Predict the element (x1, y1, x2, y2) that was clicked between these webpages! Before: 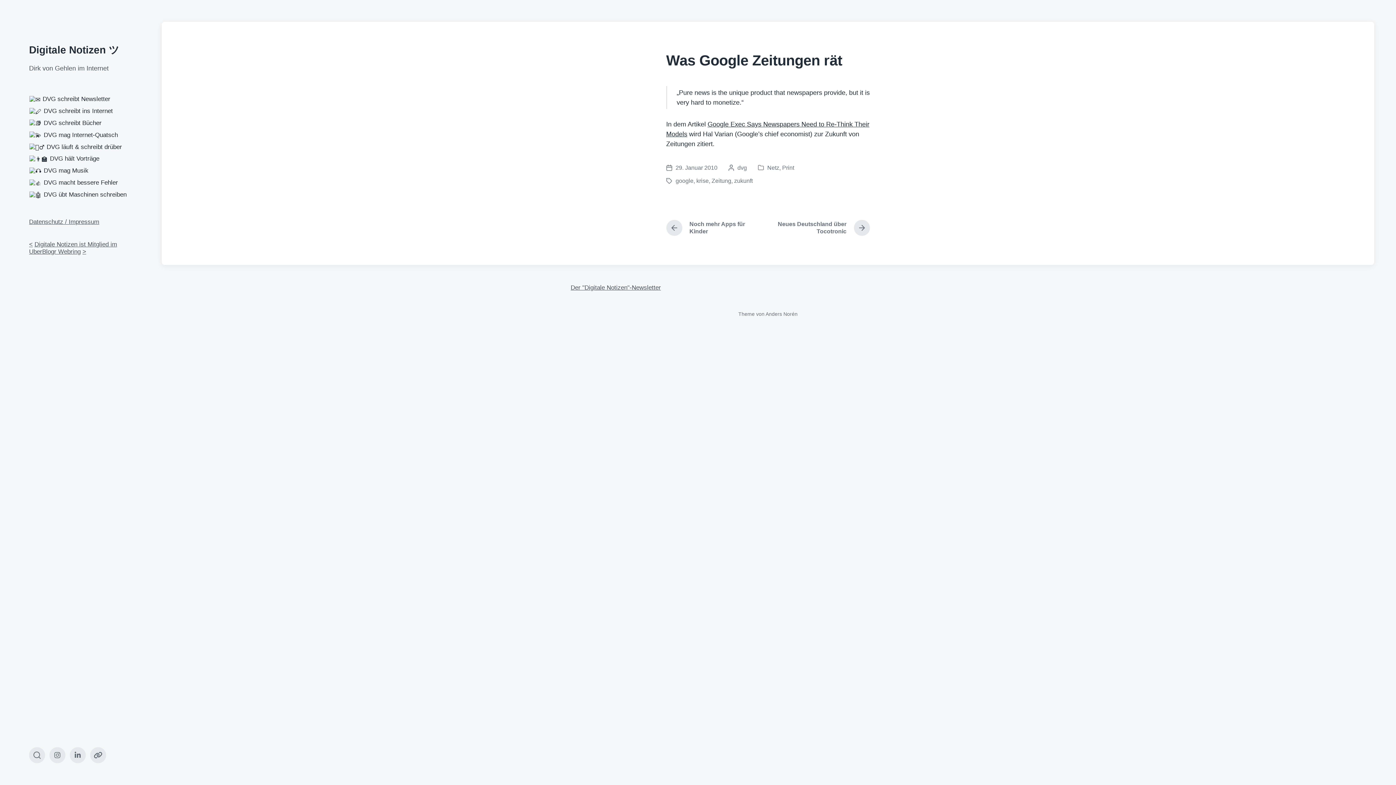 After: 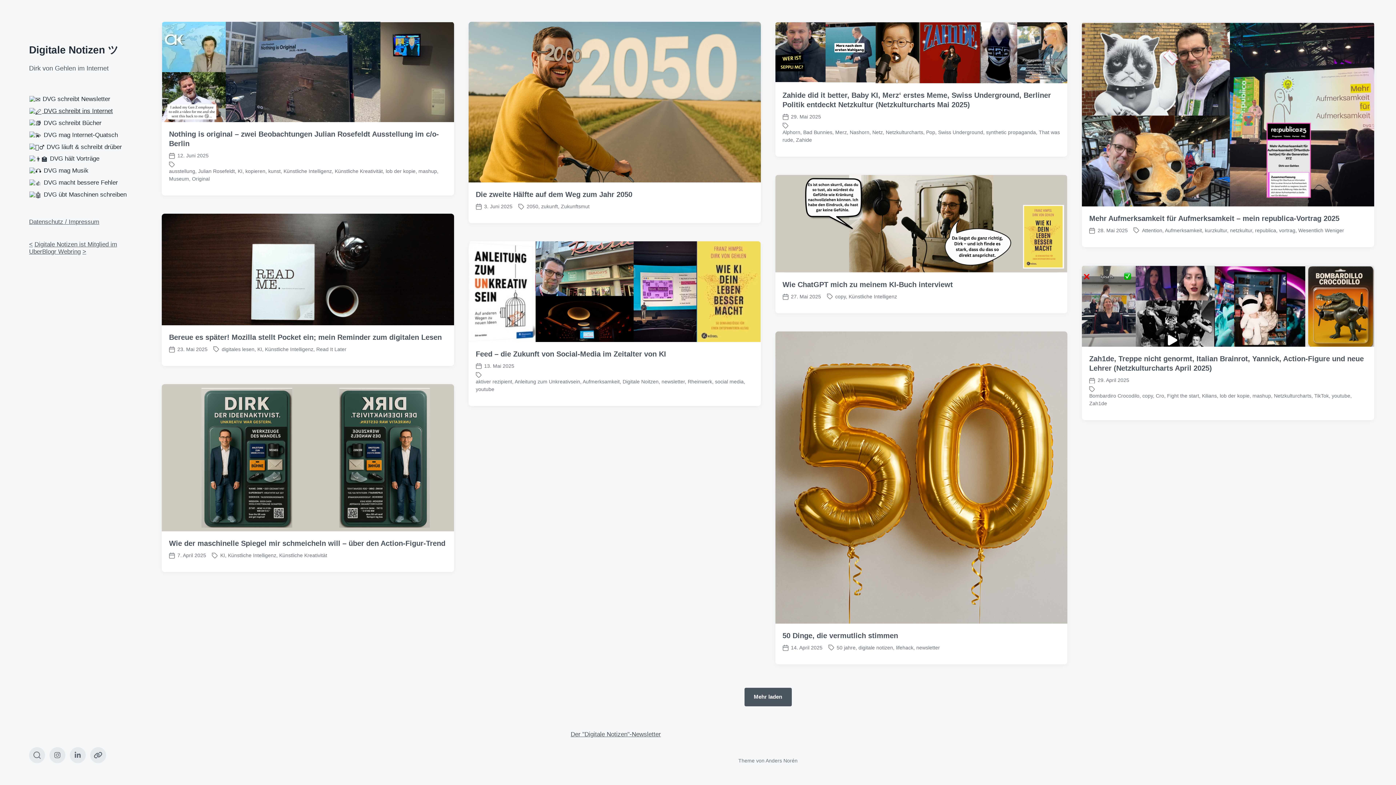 Action: label:  DVG schreibt ins Internet bbox: (29, 107, 112, 114)